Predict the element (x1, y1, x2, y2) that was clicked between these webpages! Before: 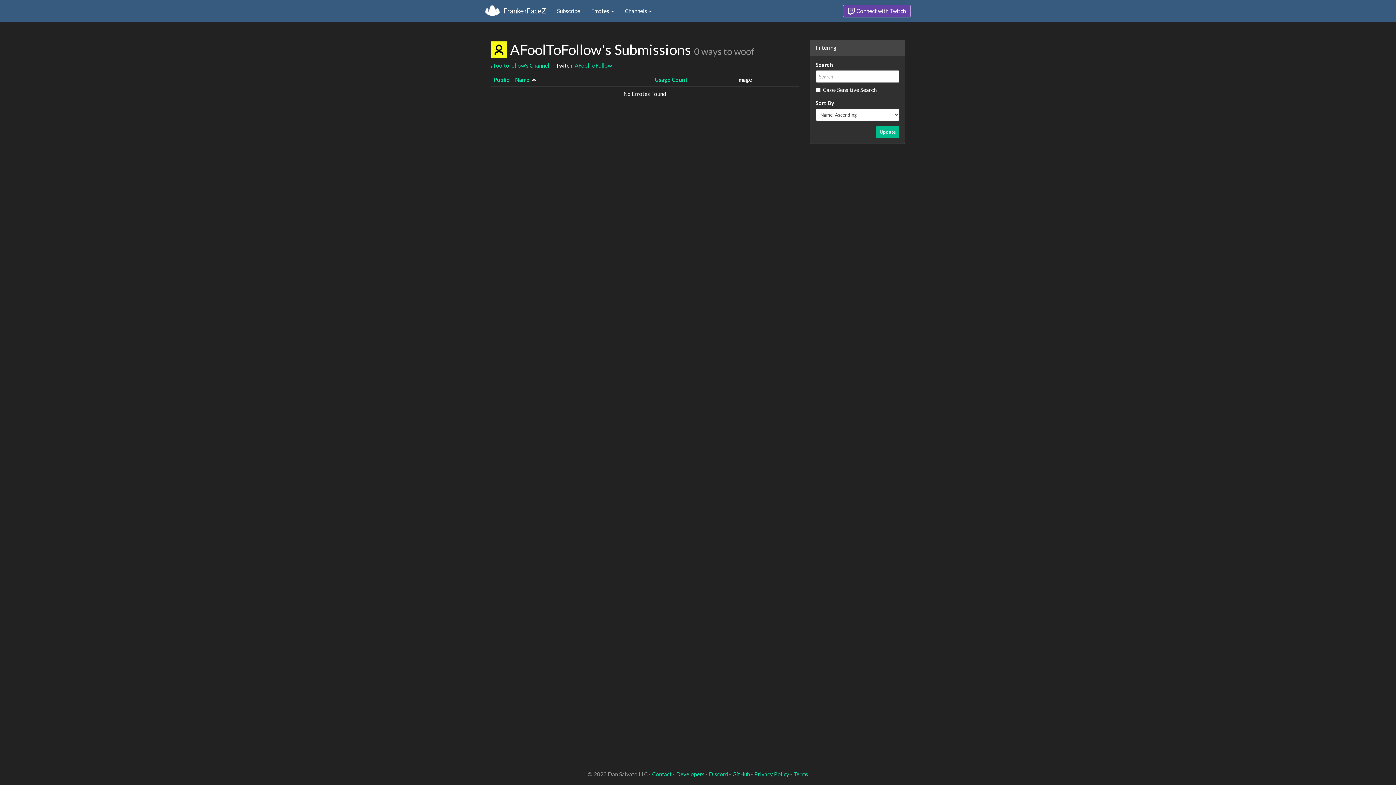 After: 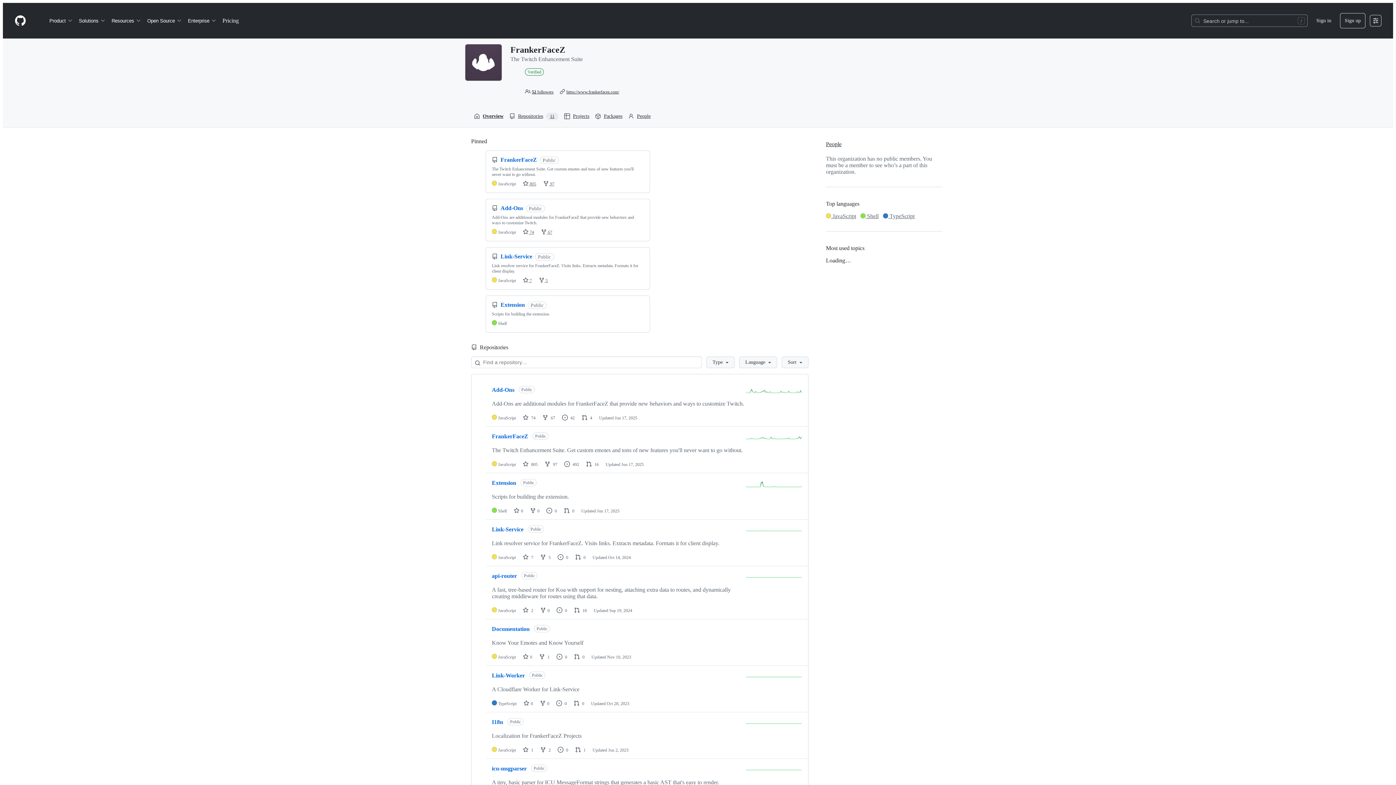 Action: bbox: (732, 771, 750, 777) label: GitHub